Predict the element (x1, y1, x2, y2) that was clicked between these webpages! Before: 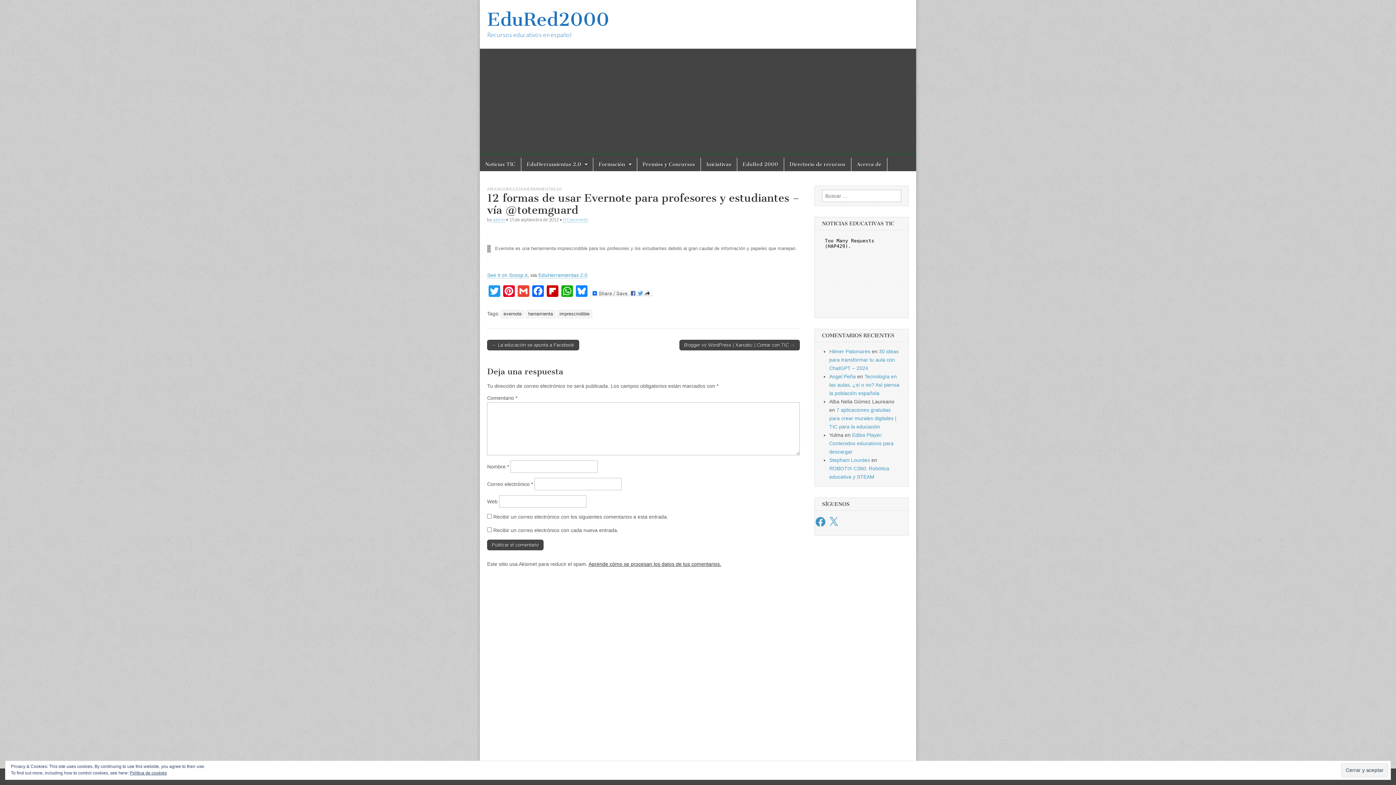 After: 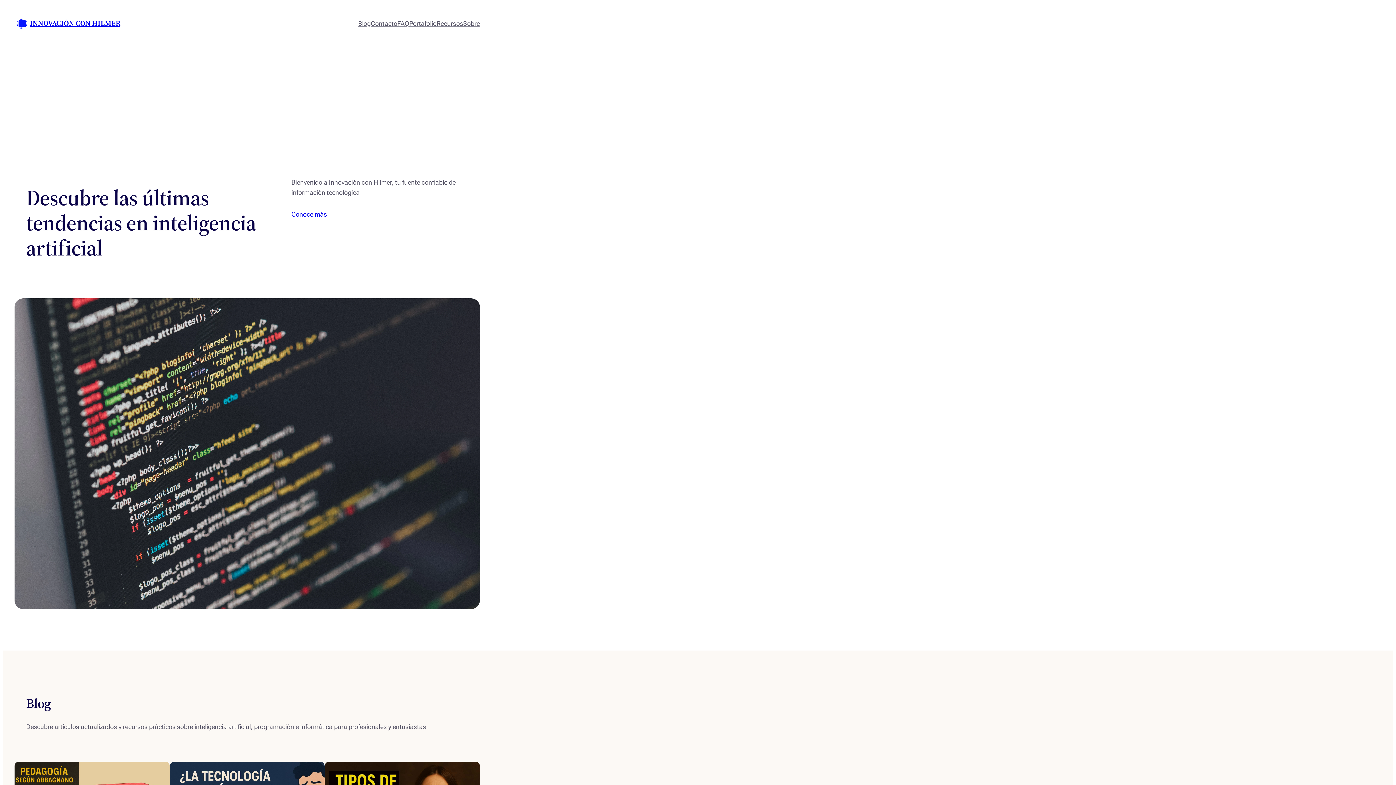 Action: bbox: (829, 348, 870, 354) label: Hilmer Palomares